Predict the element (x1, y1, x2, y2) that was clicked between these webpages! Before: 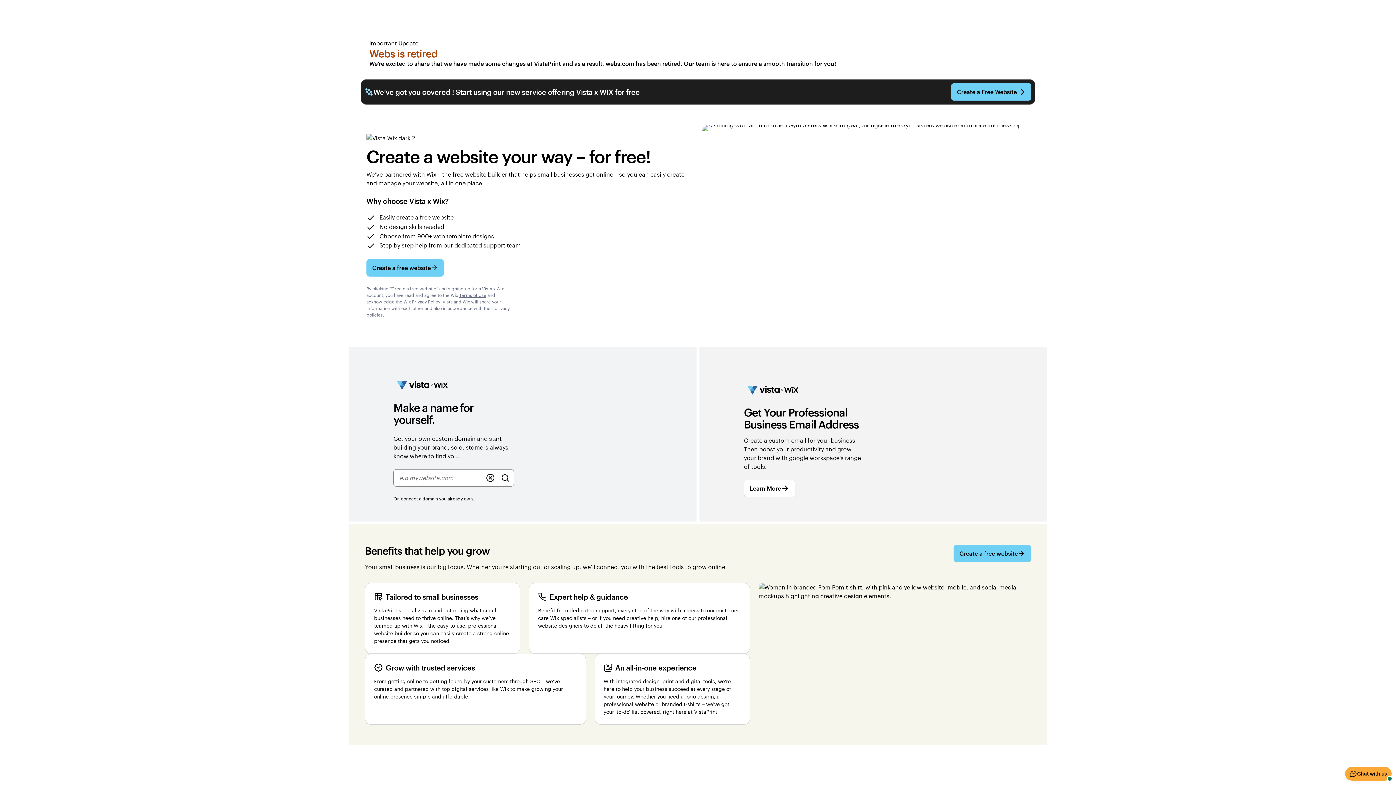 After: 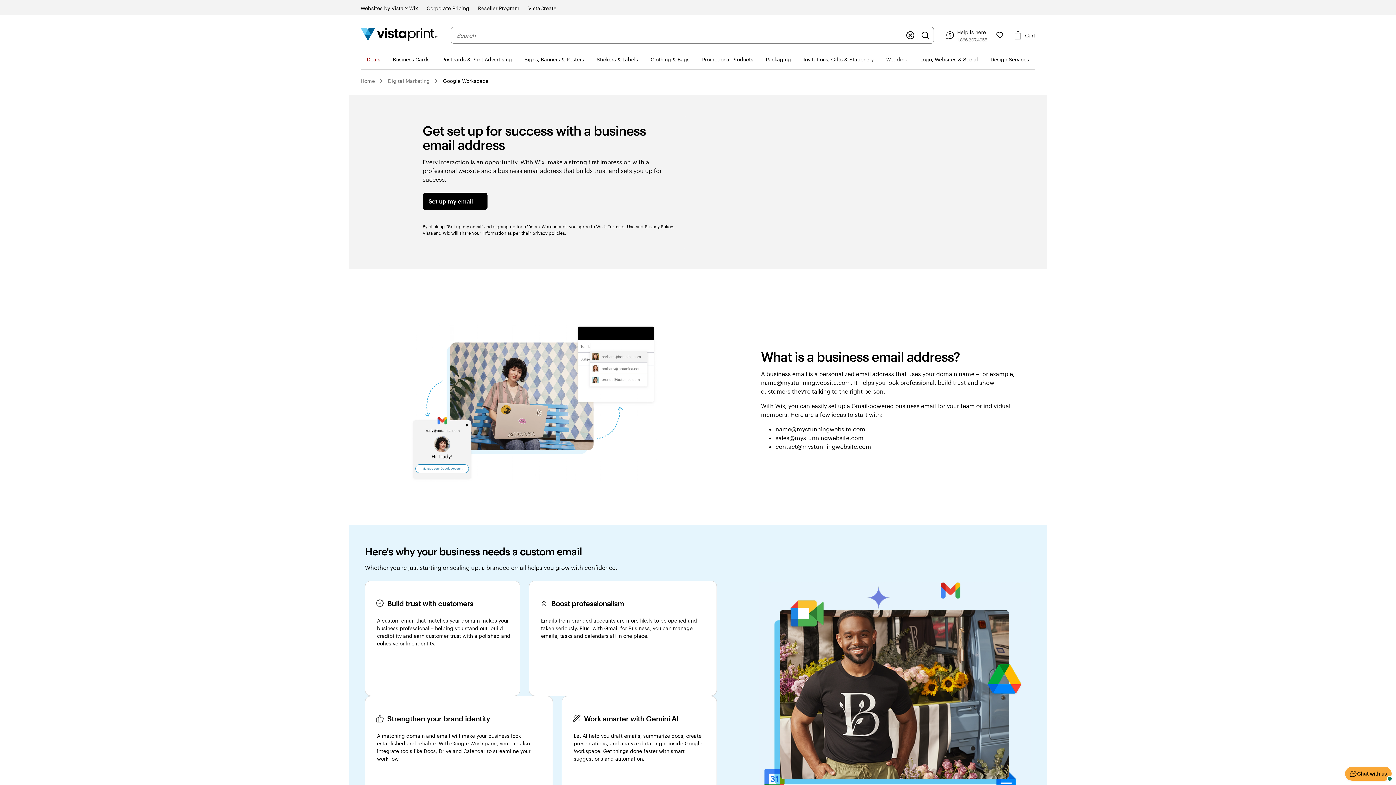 Action: label: Learn More bbox: (744, 479, 795, 497)